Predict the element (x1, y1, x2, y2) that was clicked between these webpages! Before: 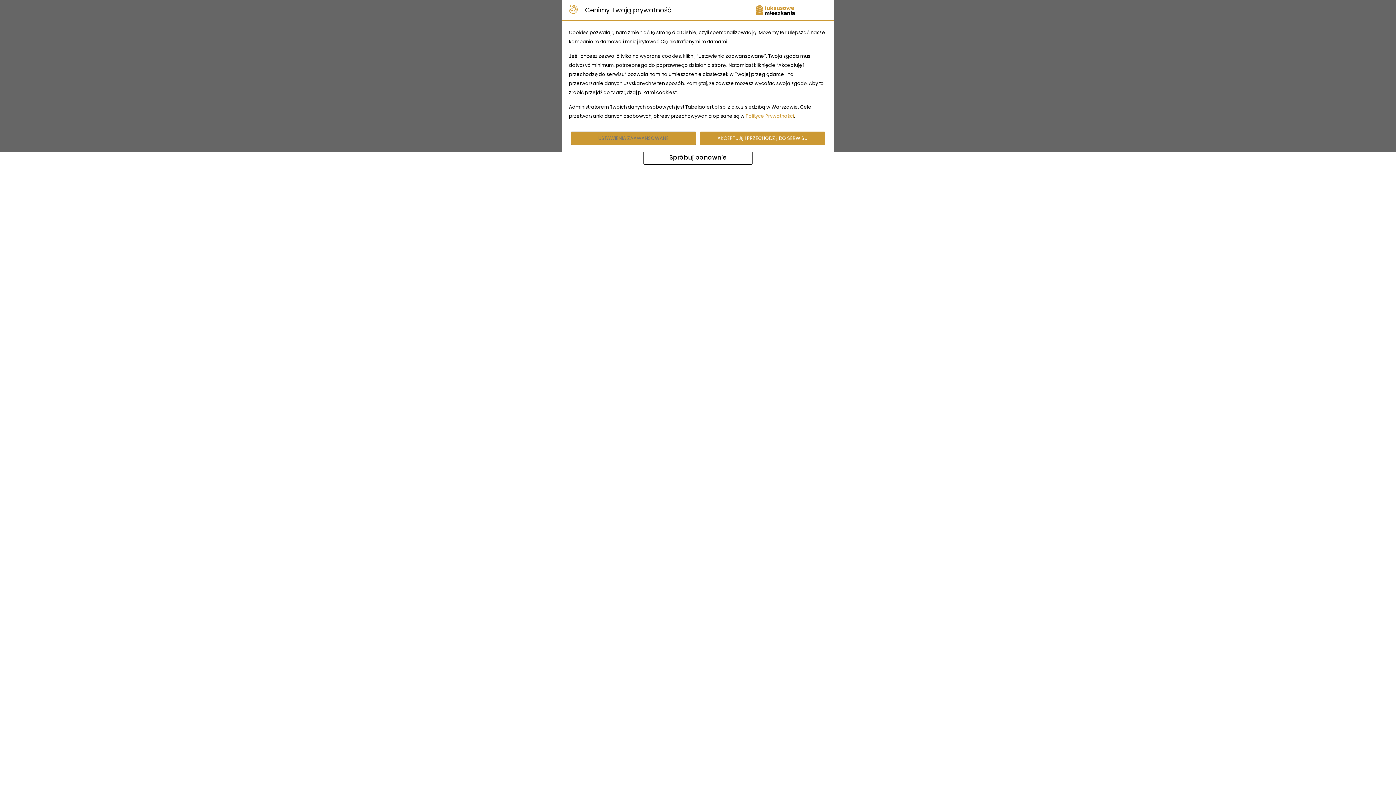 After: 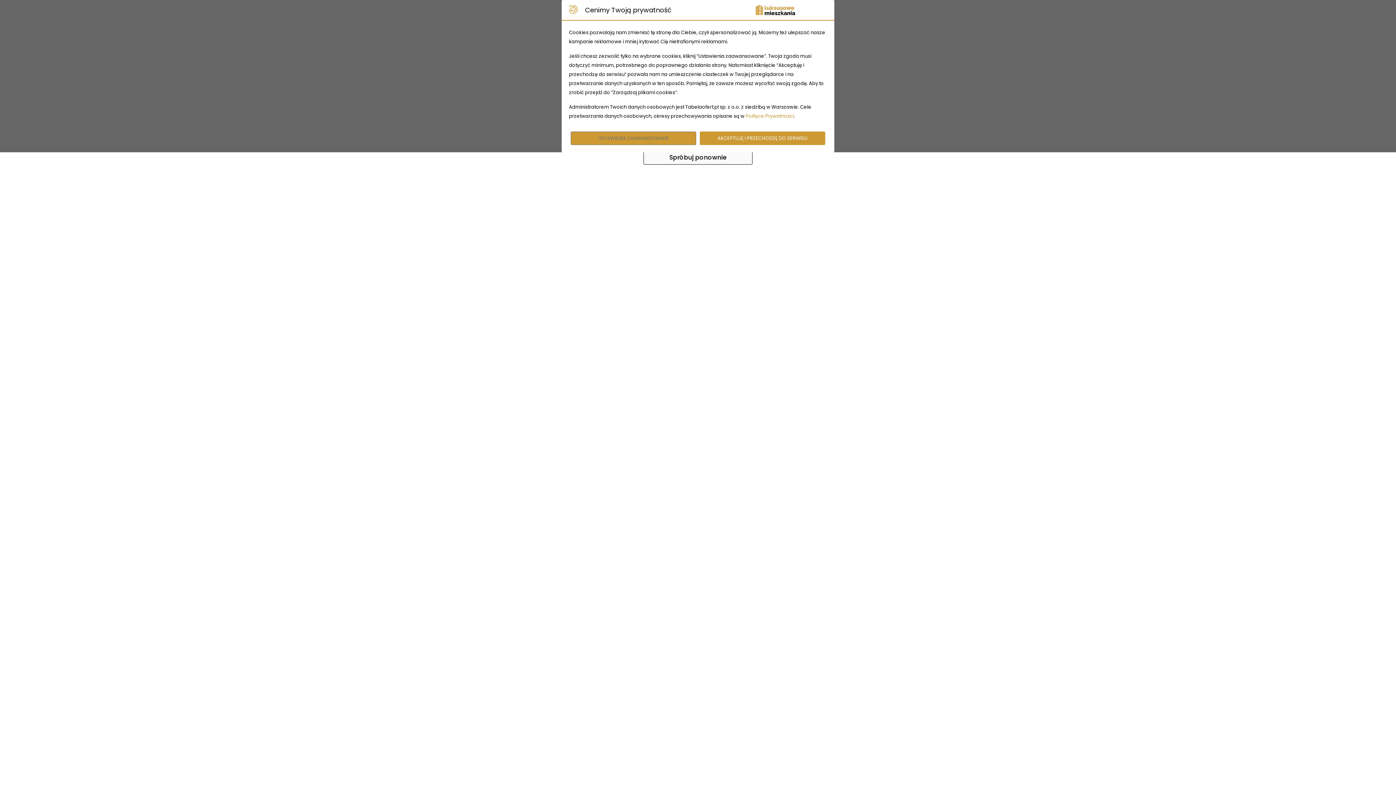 Action: bbox: (643, 150, 752, 164) label: Spróbuj ponownie